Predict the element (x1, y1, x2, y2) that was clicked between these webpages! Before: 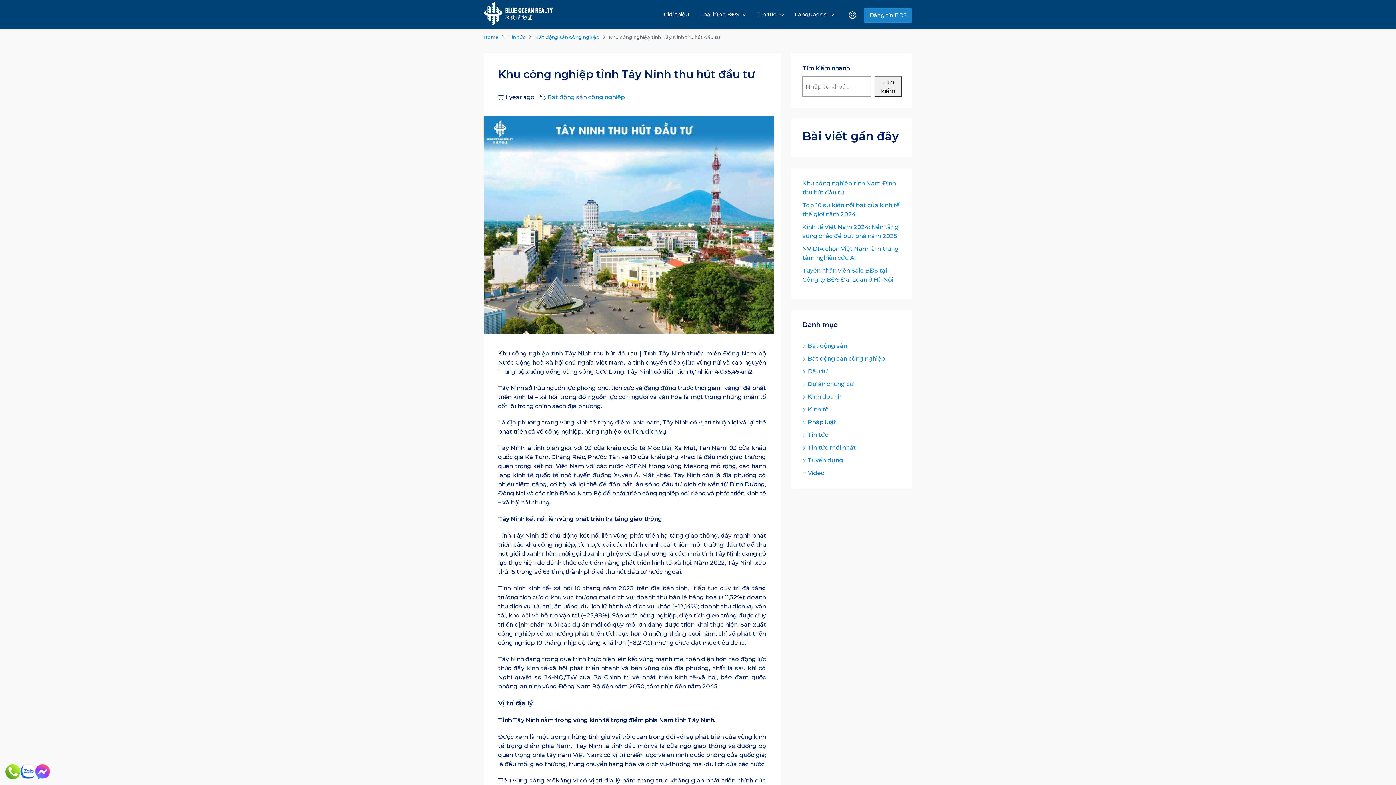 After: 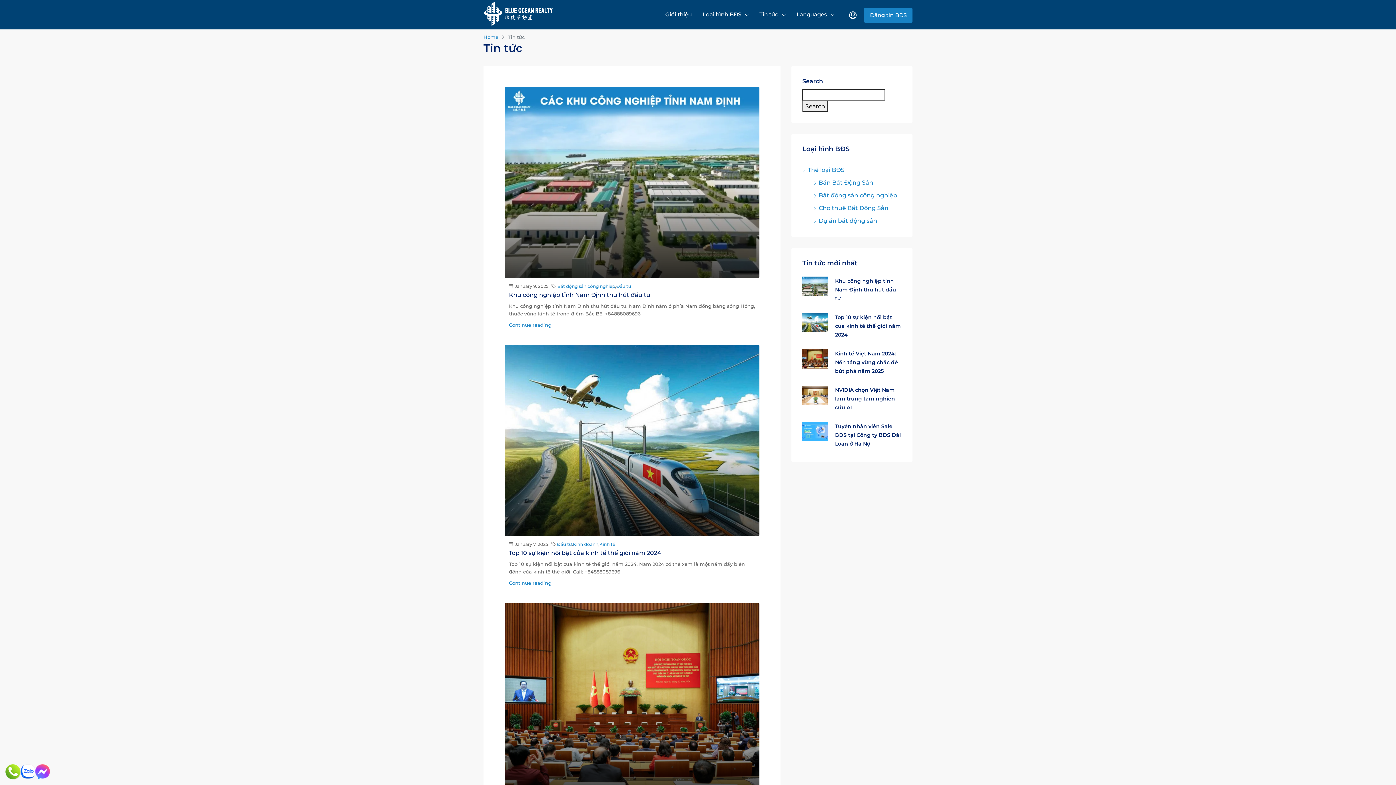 Action: label: Tin tức bbox: (752, 0, 789, 29)